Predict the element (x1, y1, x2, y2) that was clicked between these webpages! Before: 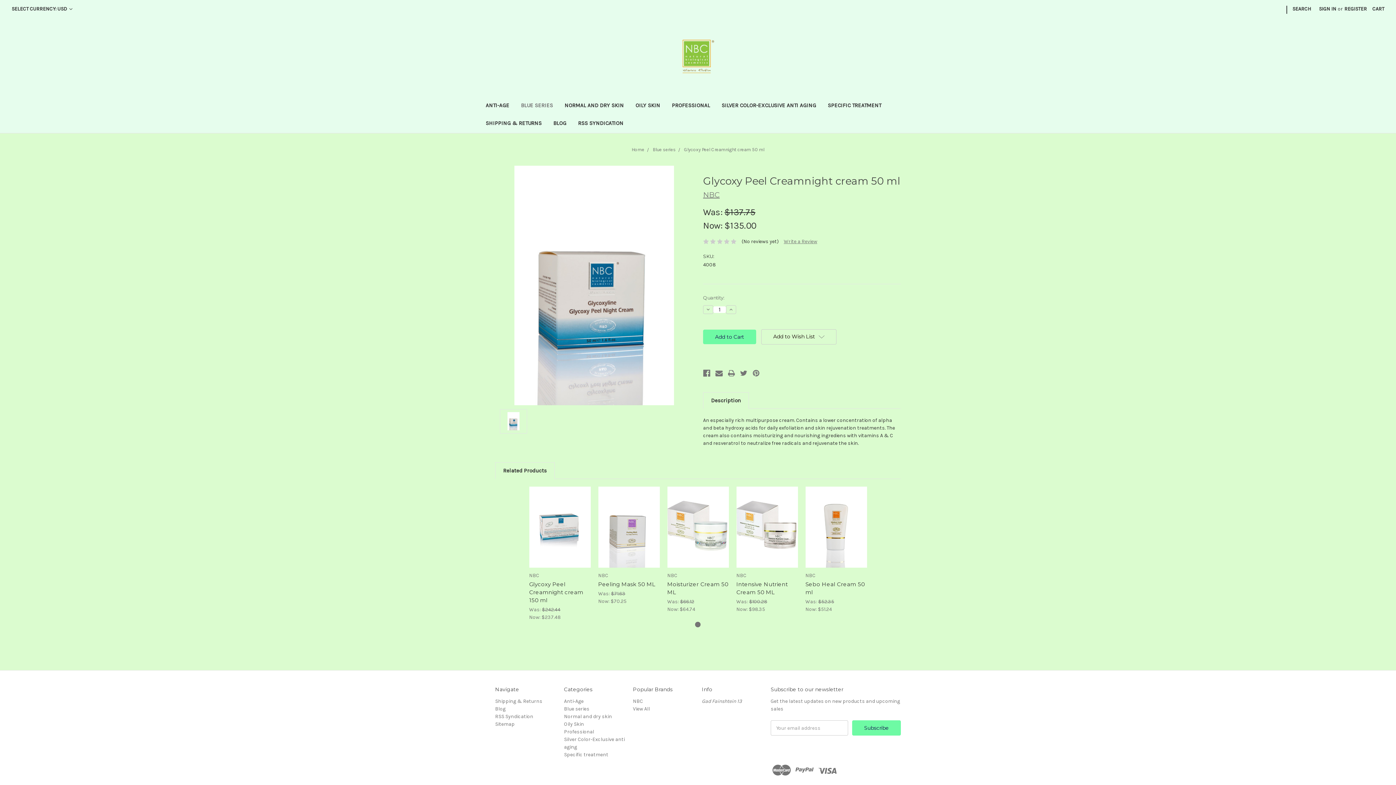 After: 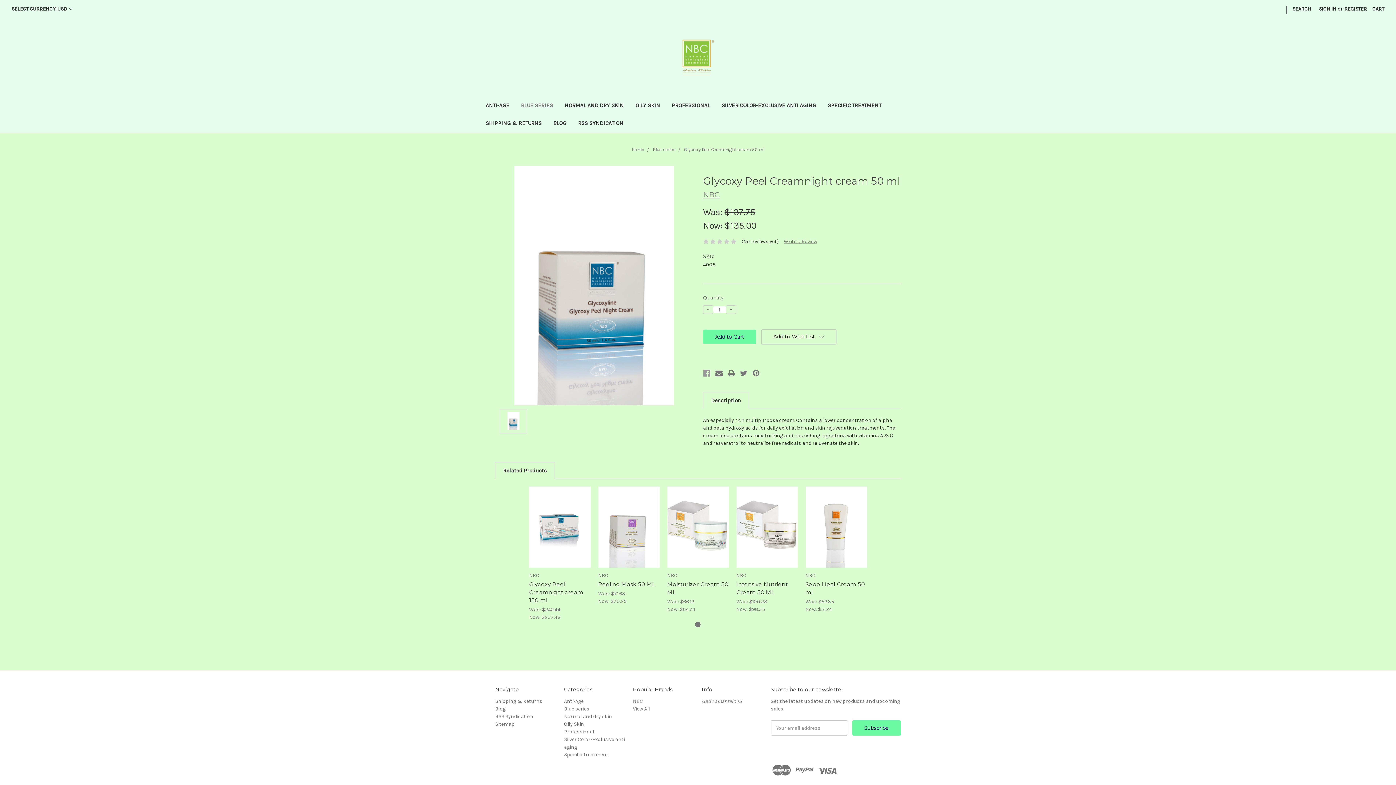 Action: bbox: (703, 369, 710, 377)